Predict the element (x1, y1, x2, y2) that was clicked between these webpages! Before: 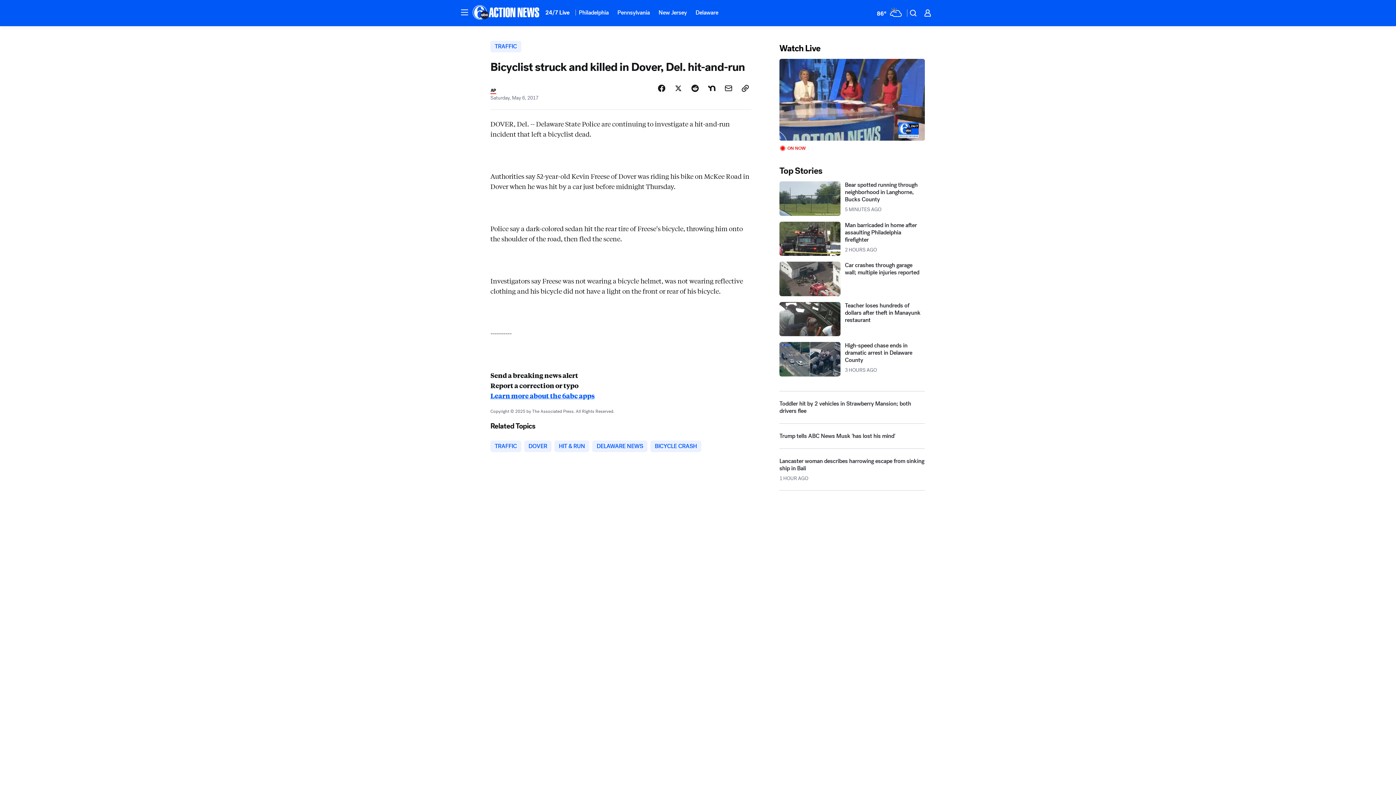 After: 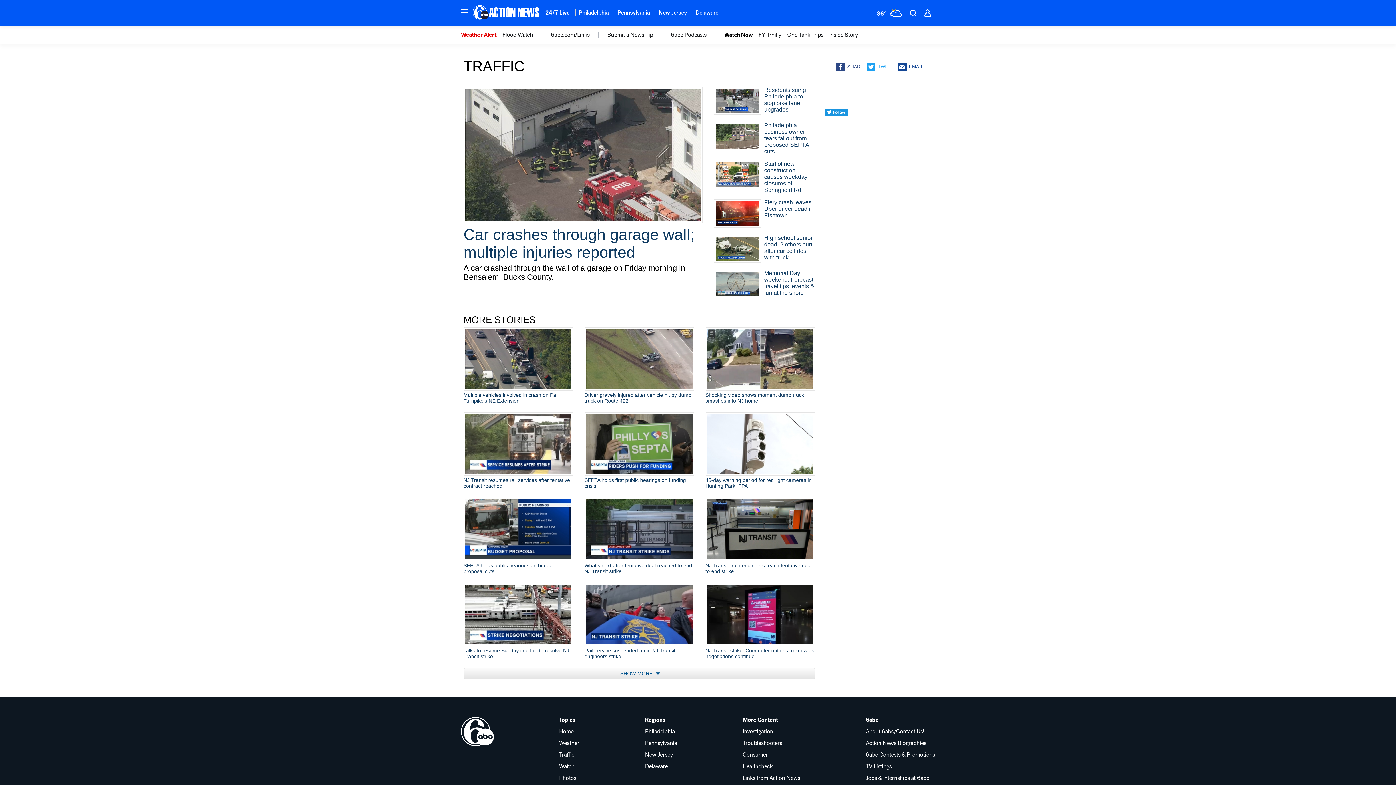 Action: bbox: (490, 73, 521, 85) label: TRAFFIC